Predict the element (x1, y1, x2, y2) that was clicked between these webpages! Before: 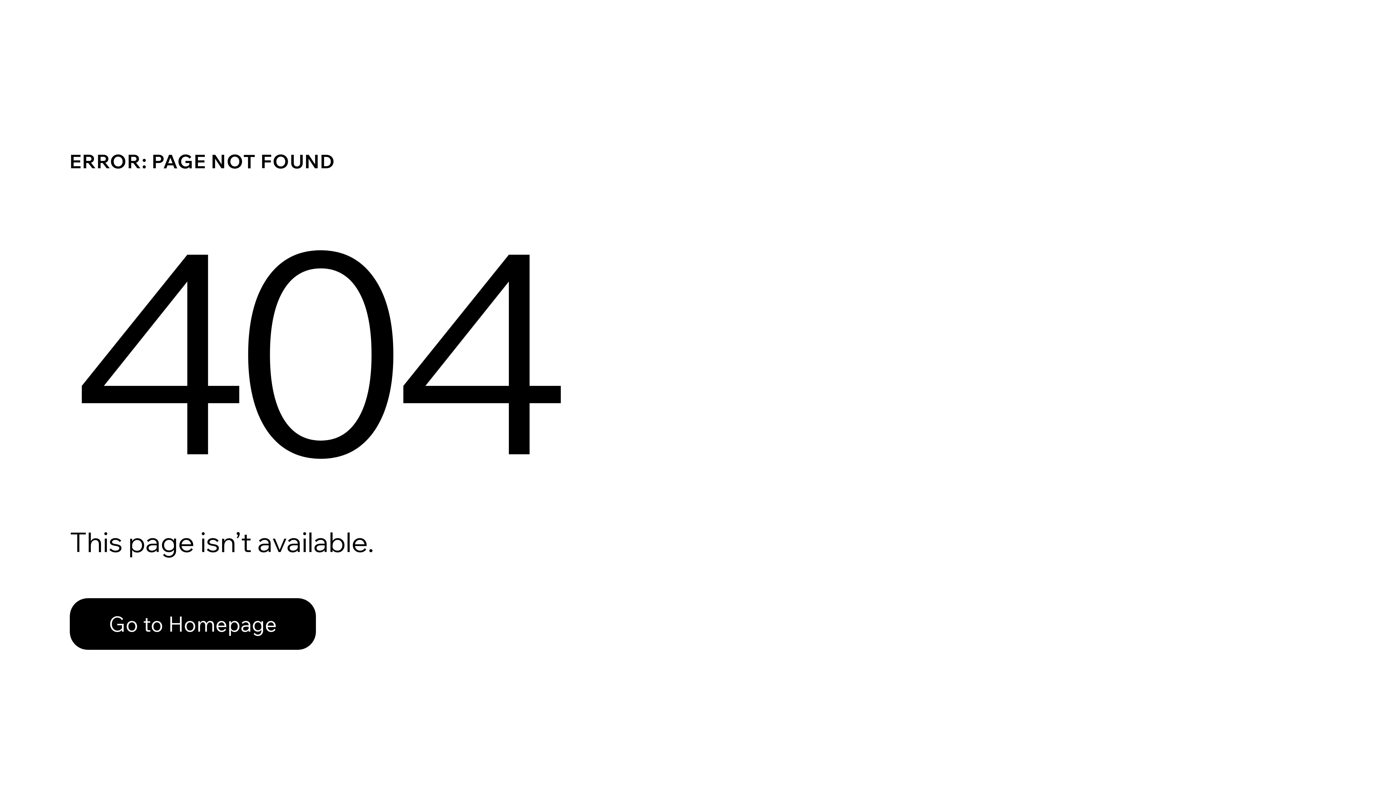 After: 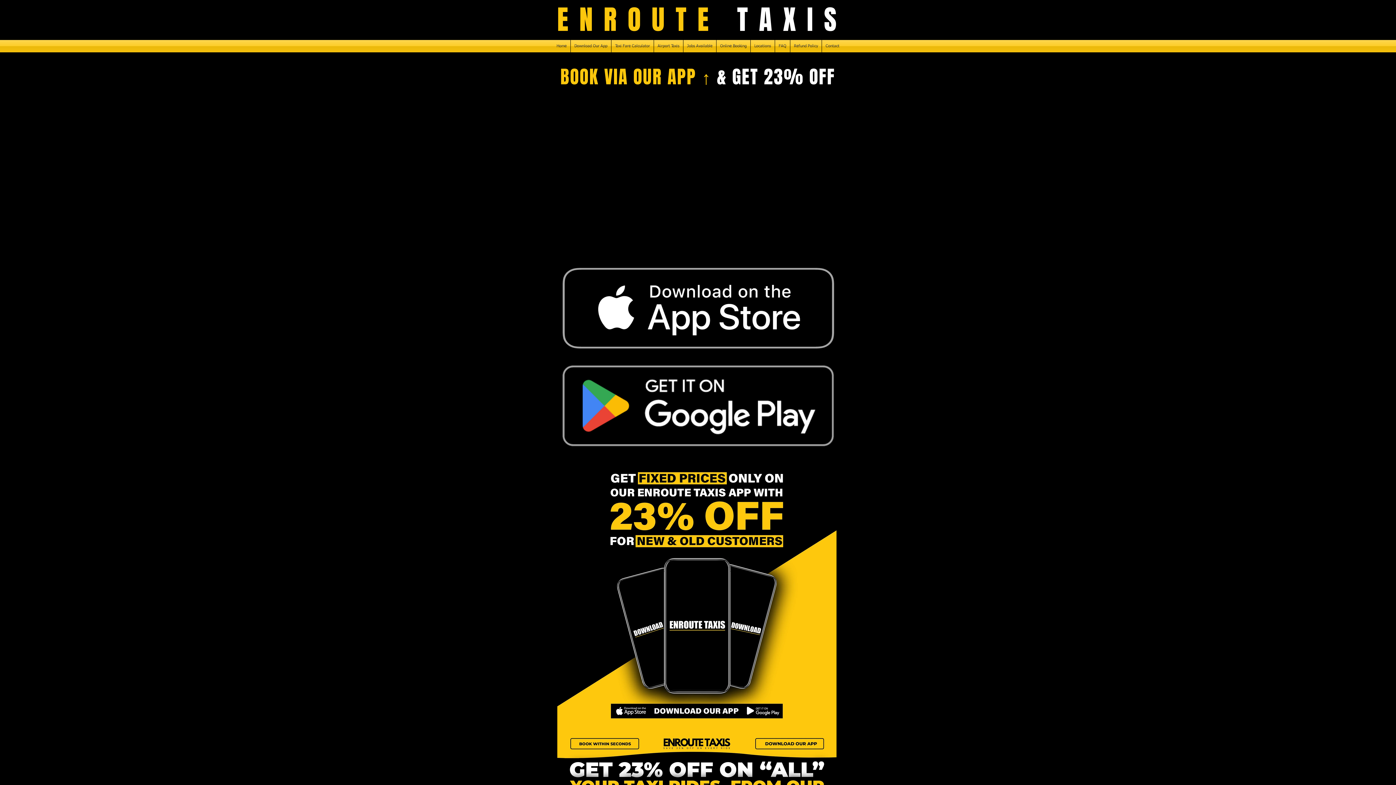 Action: bbox: (69, 598, 316, 650) label: Go to Homepage